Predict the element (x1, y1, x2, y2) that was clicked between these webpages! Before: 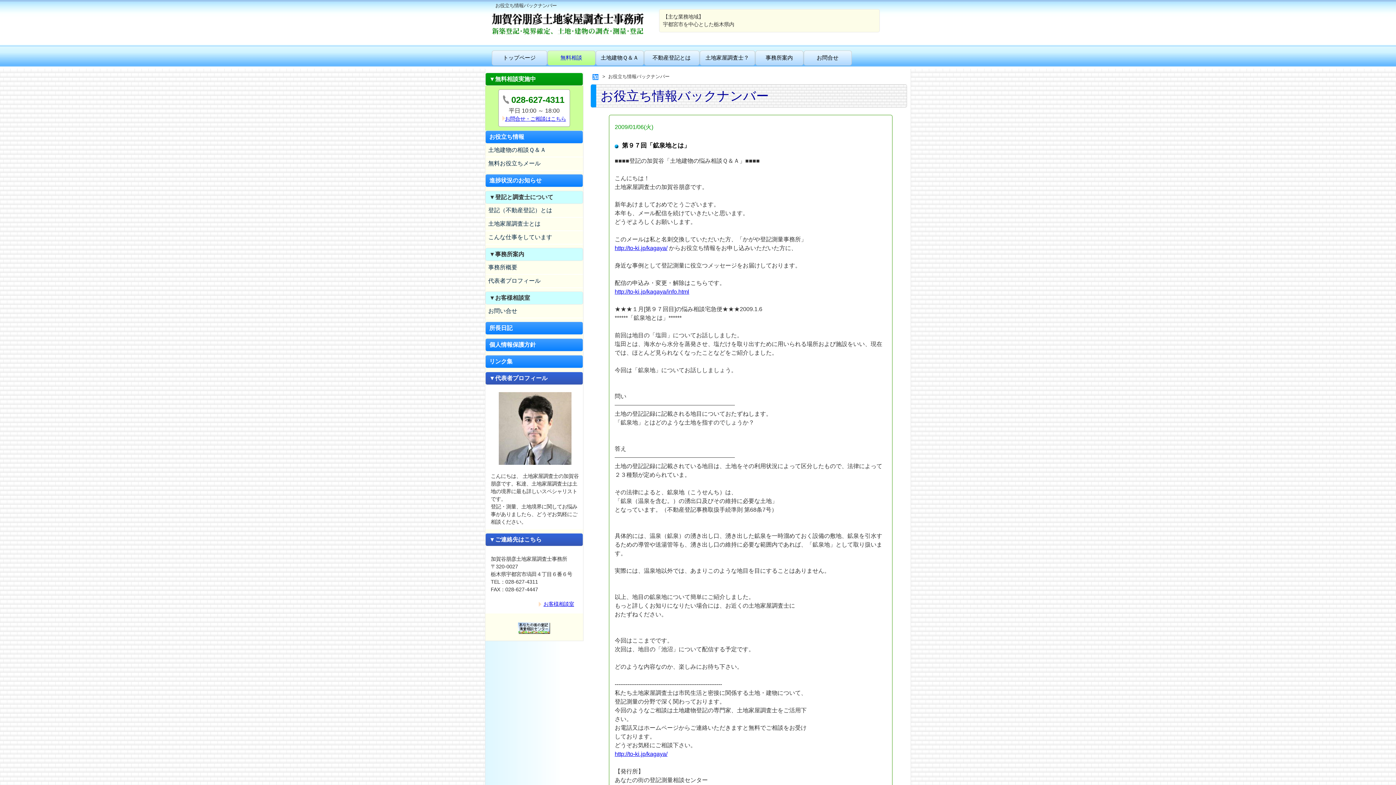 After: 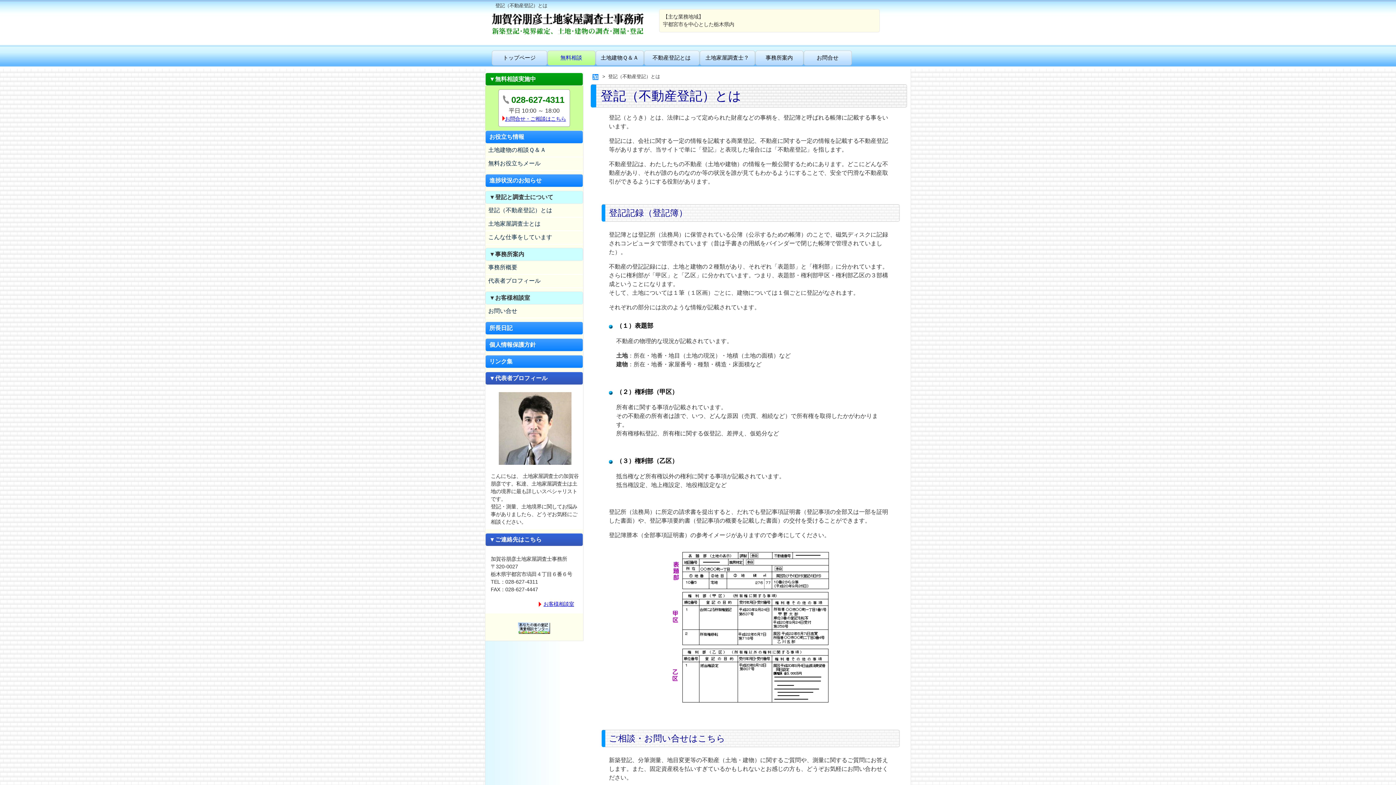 Action: label: 登記（不動産登記）とは bbox: (485, 204, 583, 217)